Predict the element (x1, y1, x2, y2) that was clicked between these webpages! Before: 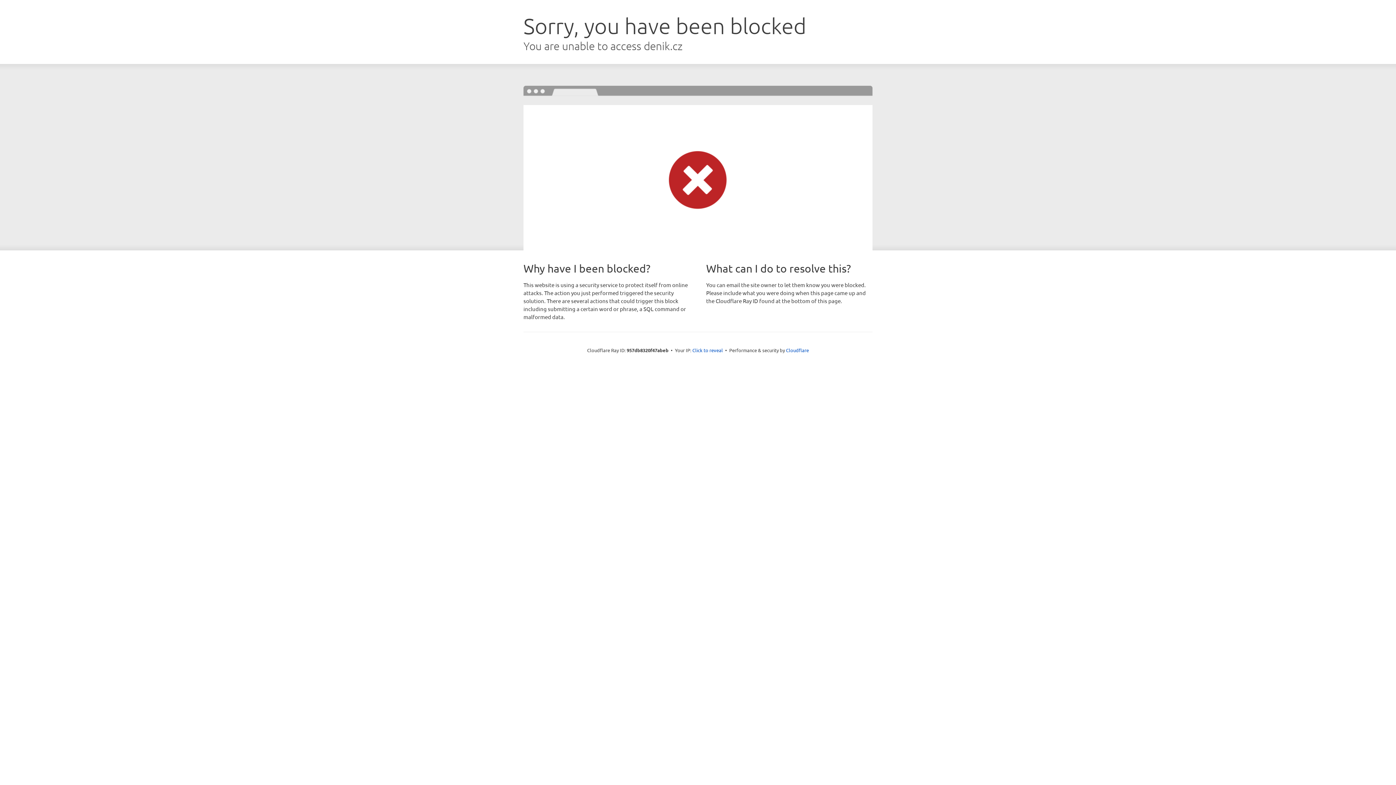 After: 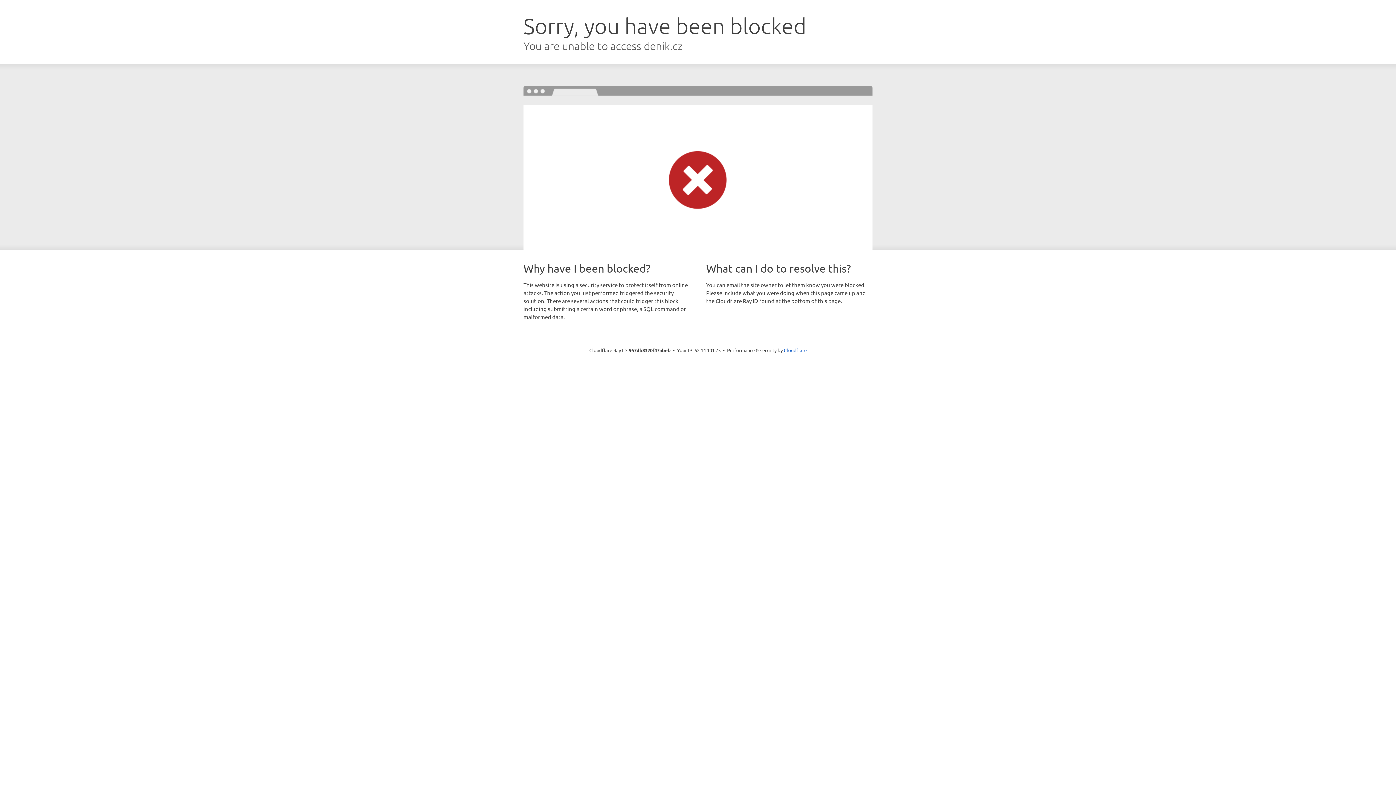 Action: label: Click to reveal bbox: (692, 346, 723, 353)